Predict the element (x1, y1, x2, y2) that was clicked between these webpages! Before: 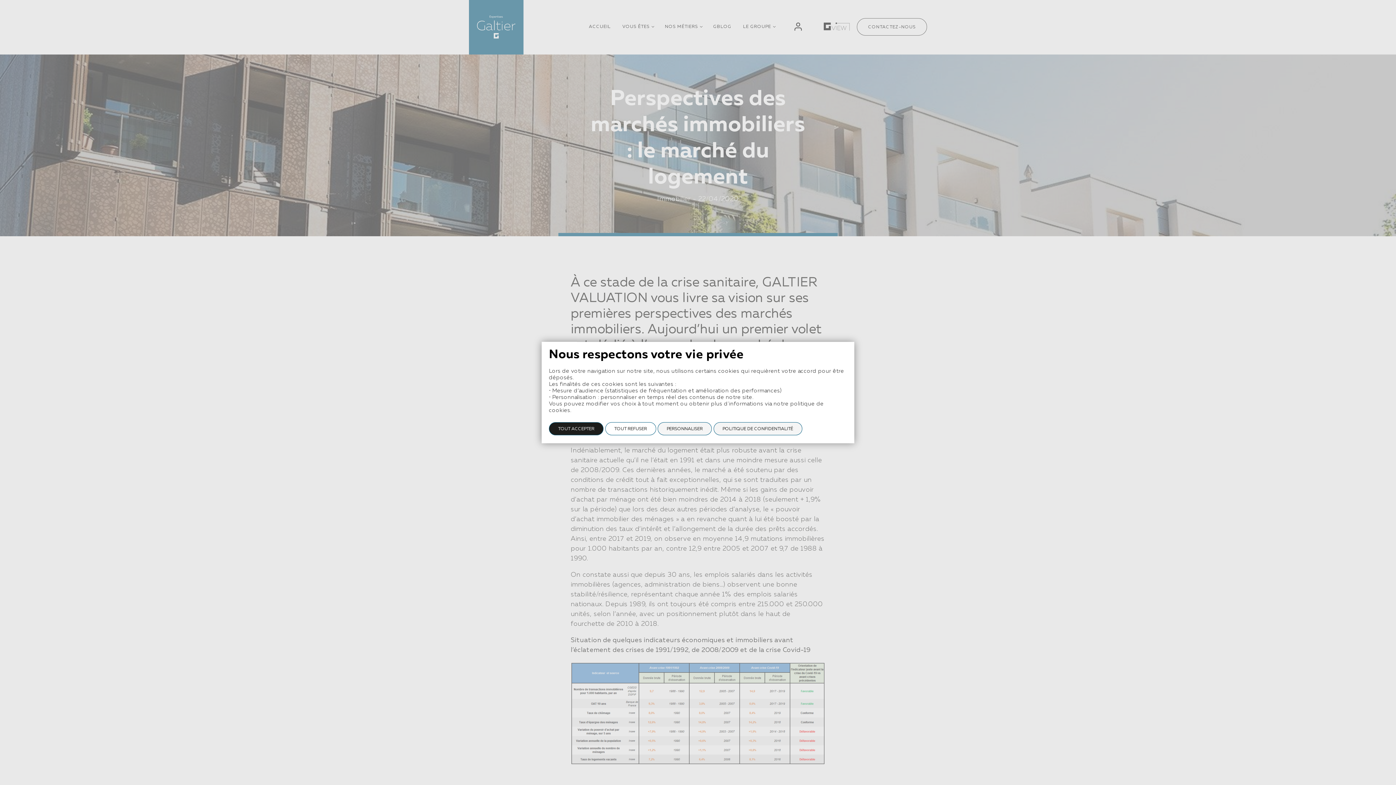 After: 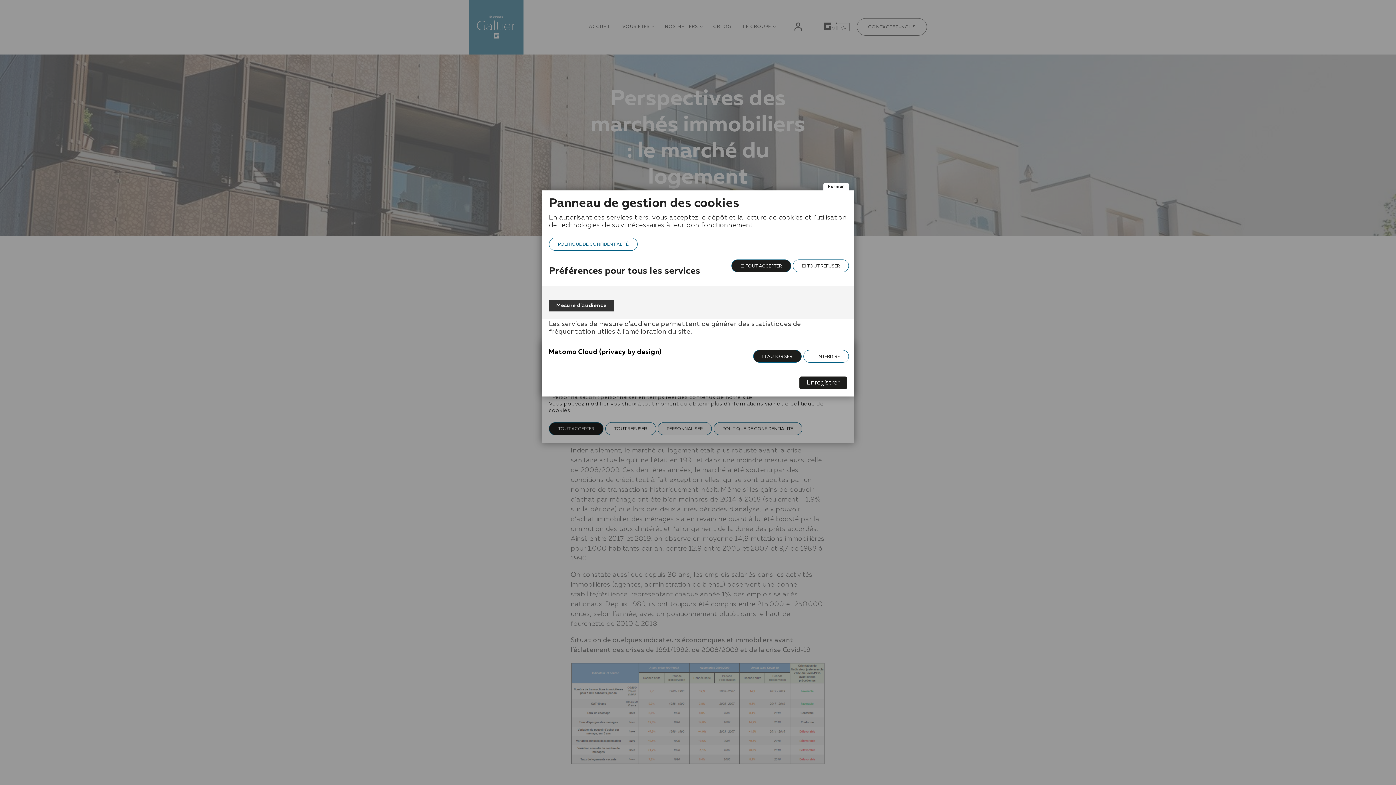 Action: label: Personnaliser (fenêtre modale) bbox: (657, 422, 712, 435)